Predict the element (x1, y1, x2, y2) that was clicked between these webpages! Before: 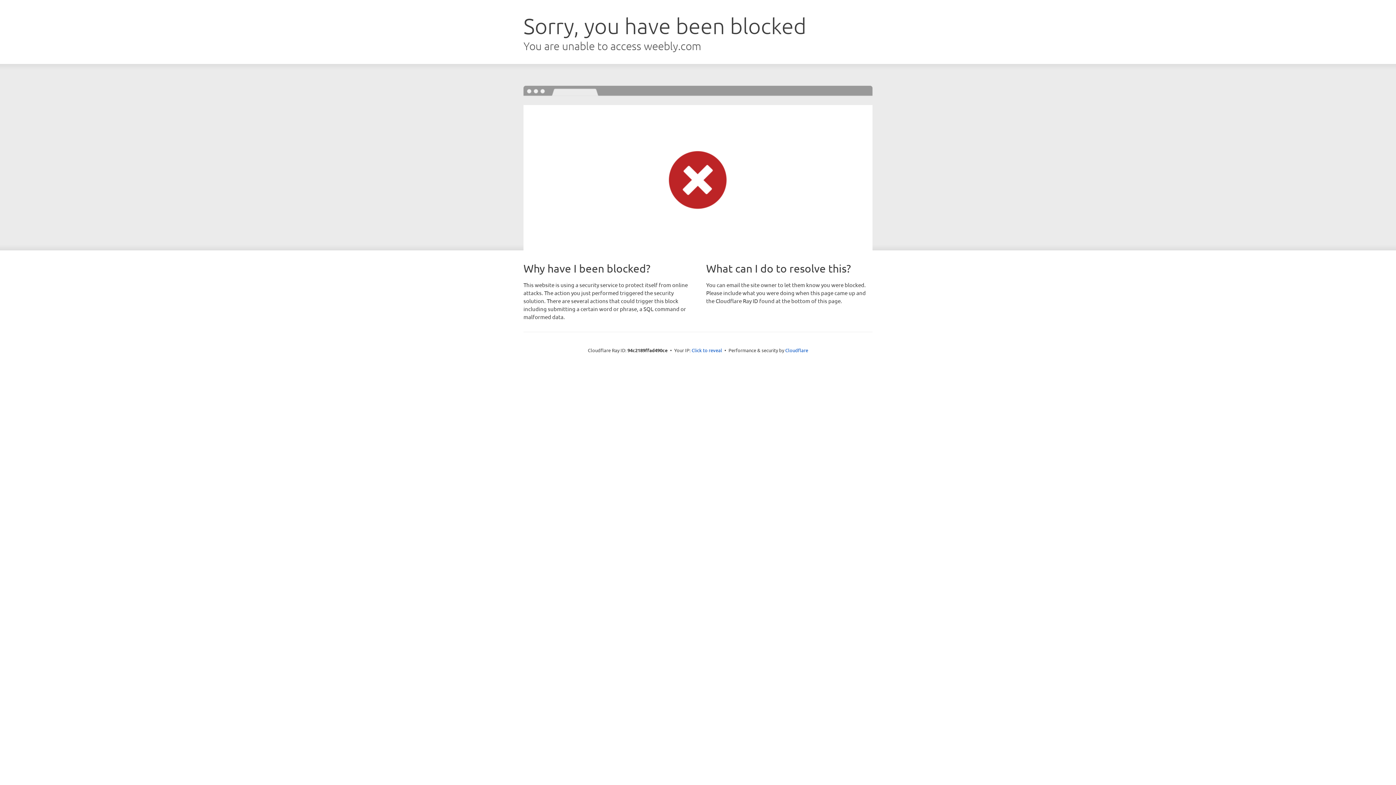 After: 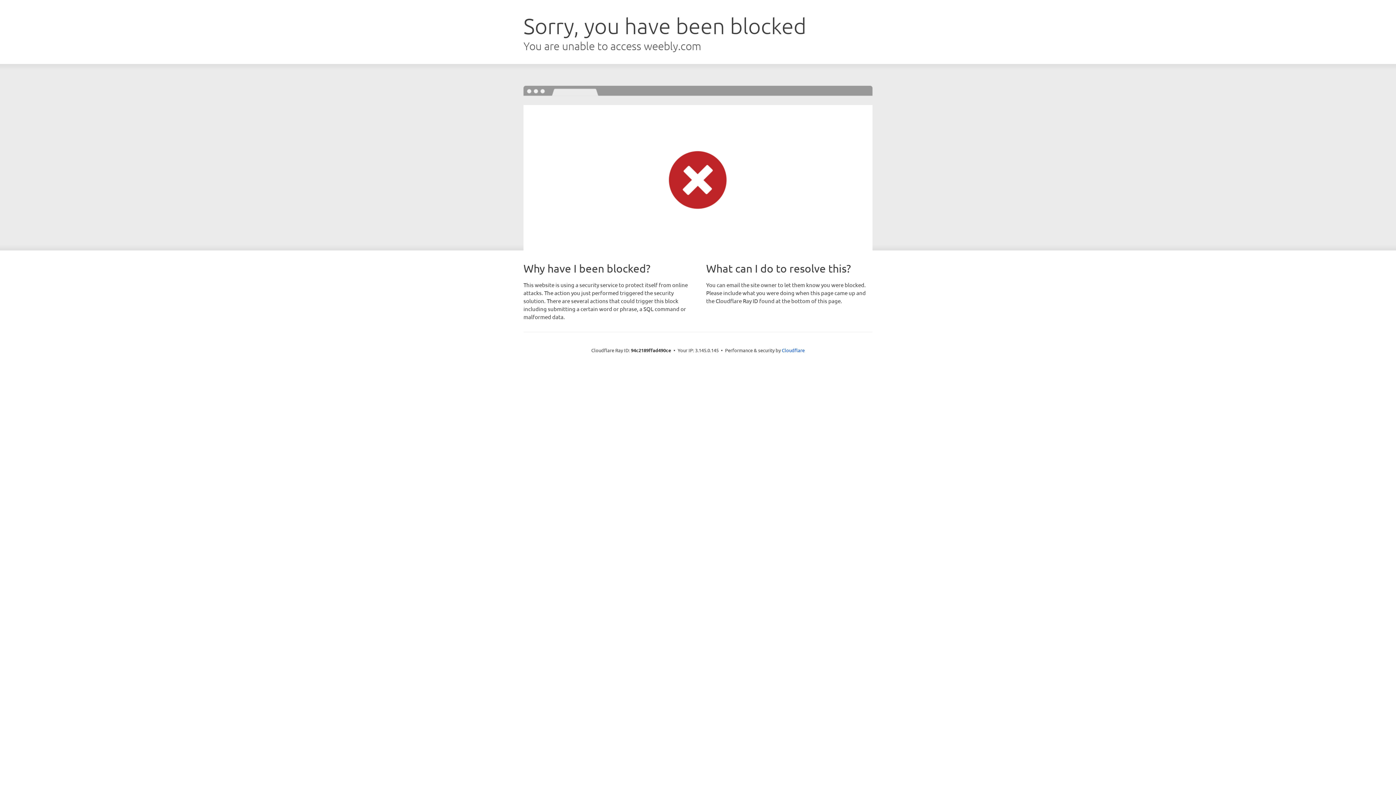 Action: bbox: (691, 346, 722, 353) label: Click to reveal